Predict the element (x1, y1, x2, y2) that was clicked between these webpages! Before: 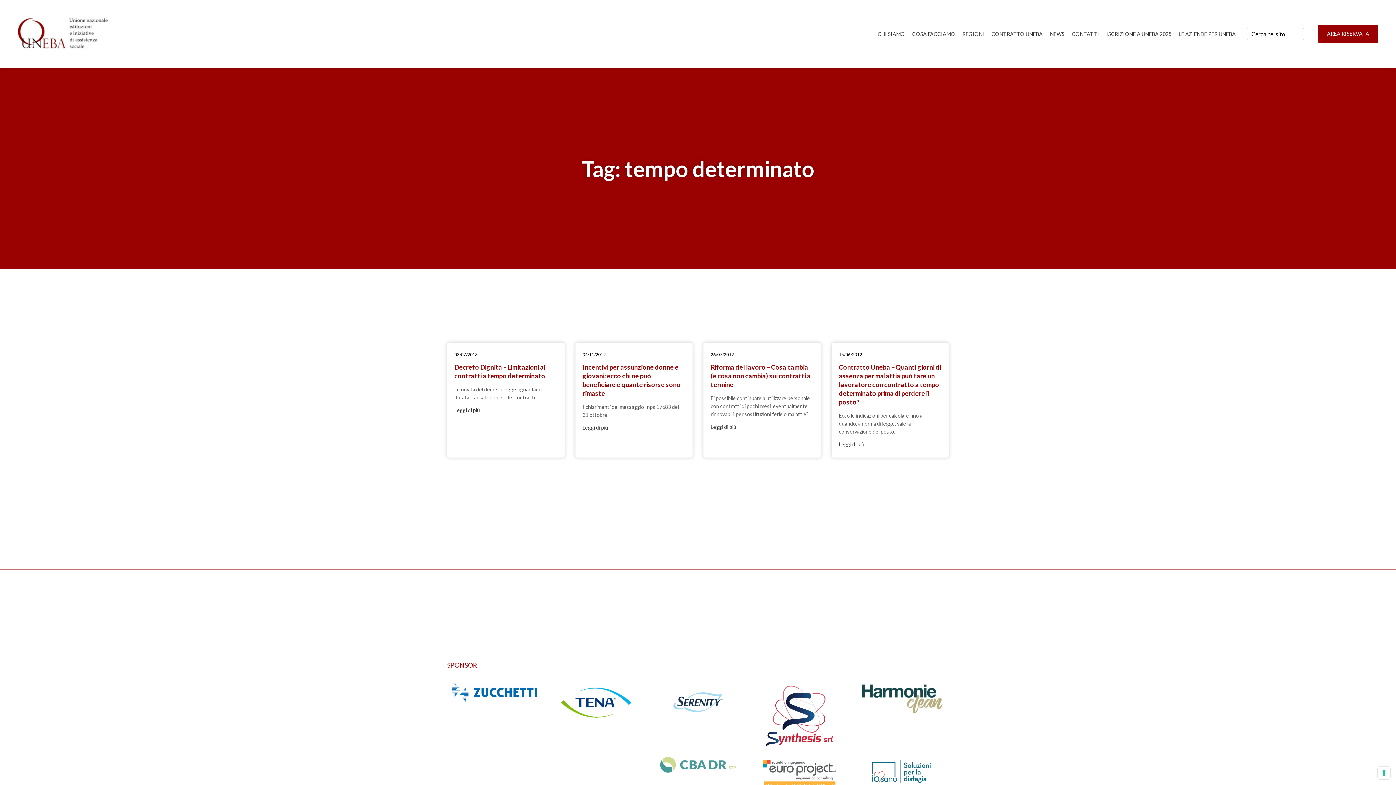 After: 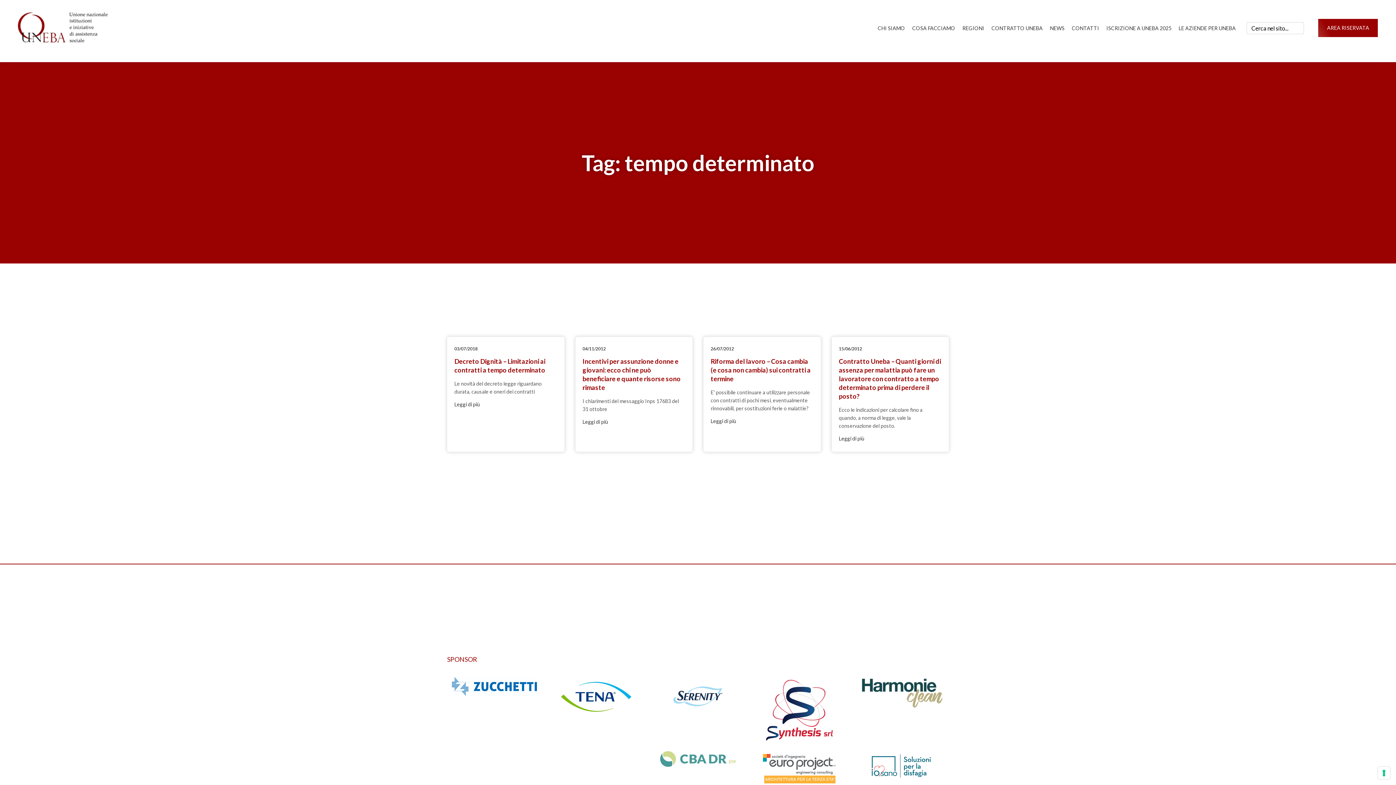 Action: bbox: (752, 757, 847, 791)